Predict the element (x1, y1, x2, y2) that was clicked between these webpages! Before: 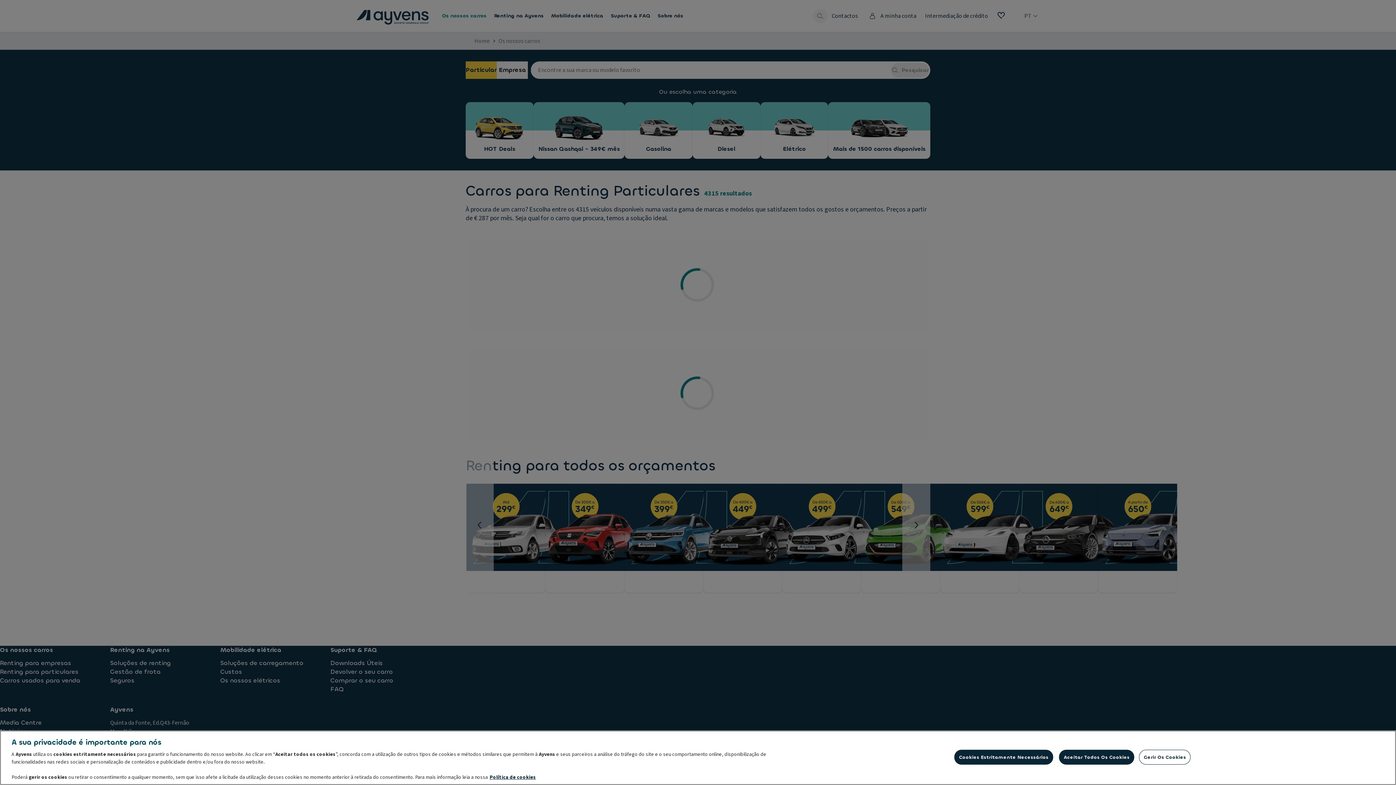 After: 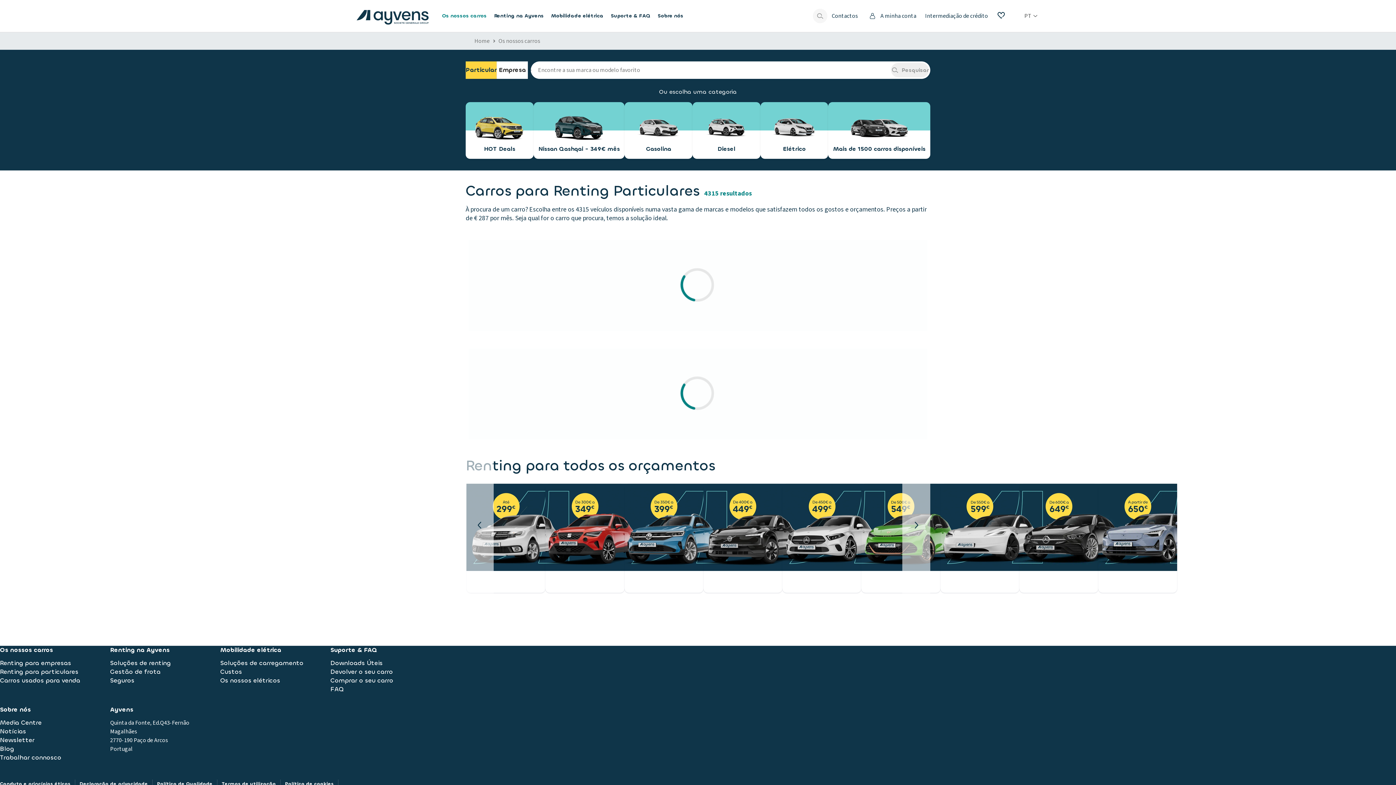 Action: label: Aceitar Todos Os Cookies bbox: (1059, 750, 1134, 765)